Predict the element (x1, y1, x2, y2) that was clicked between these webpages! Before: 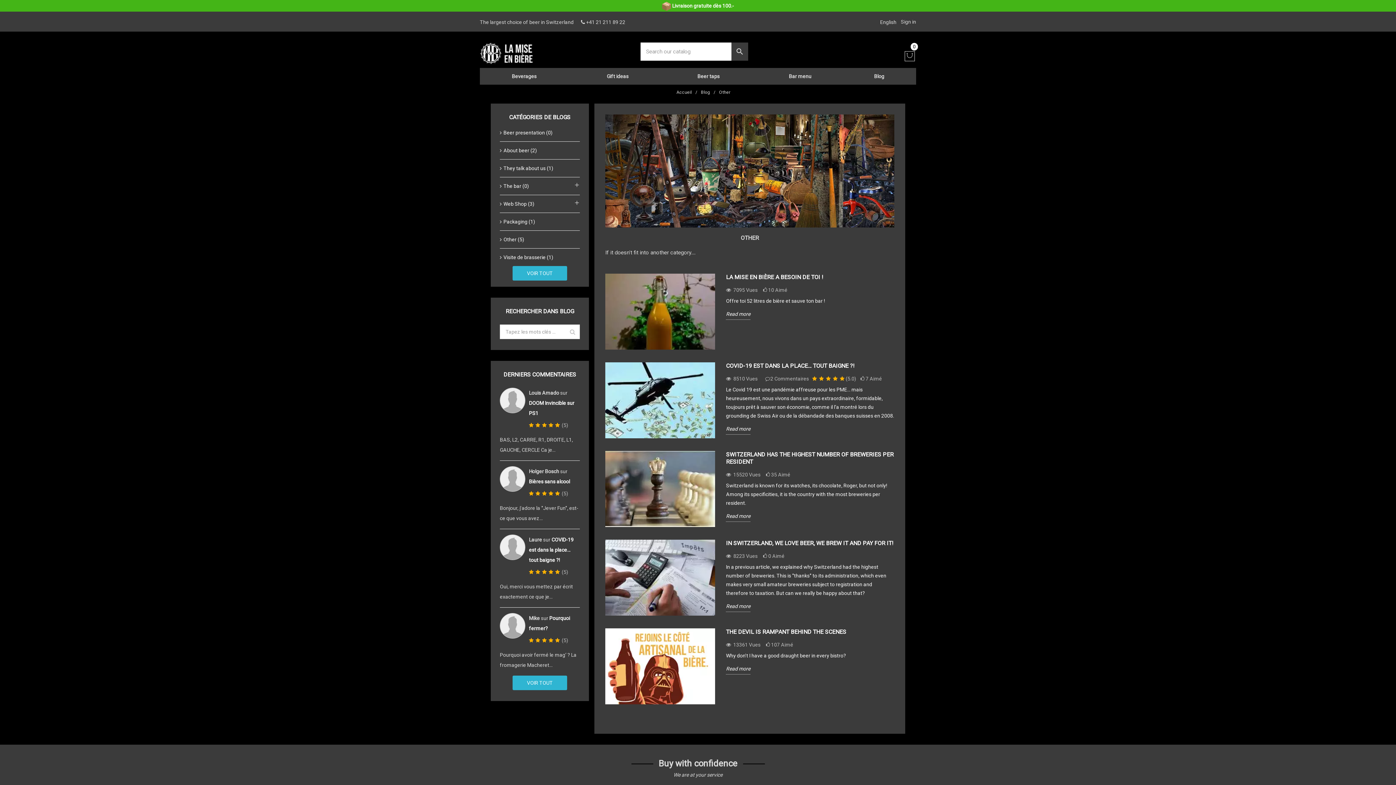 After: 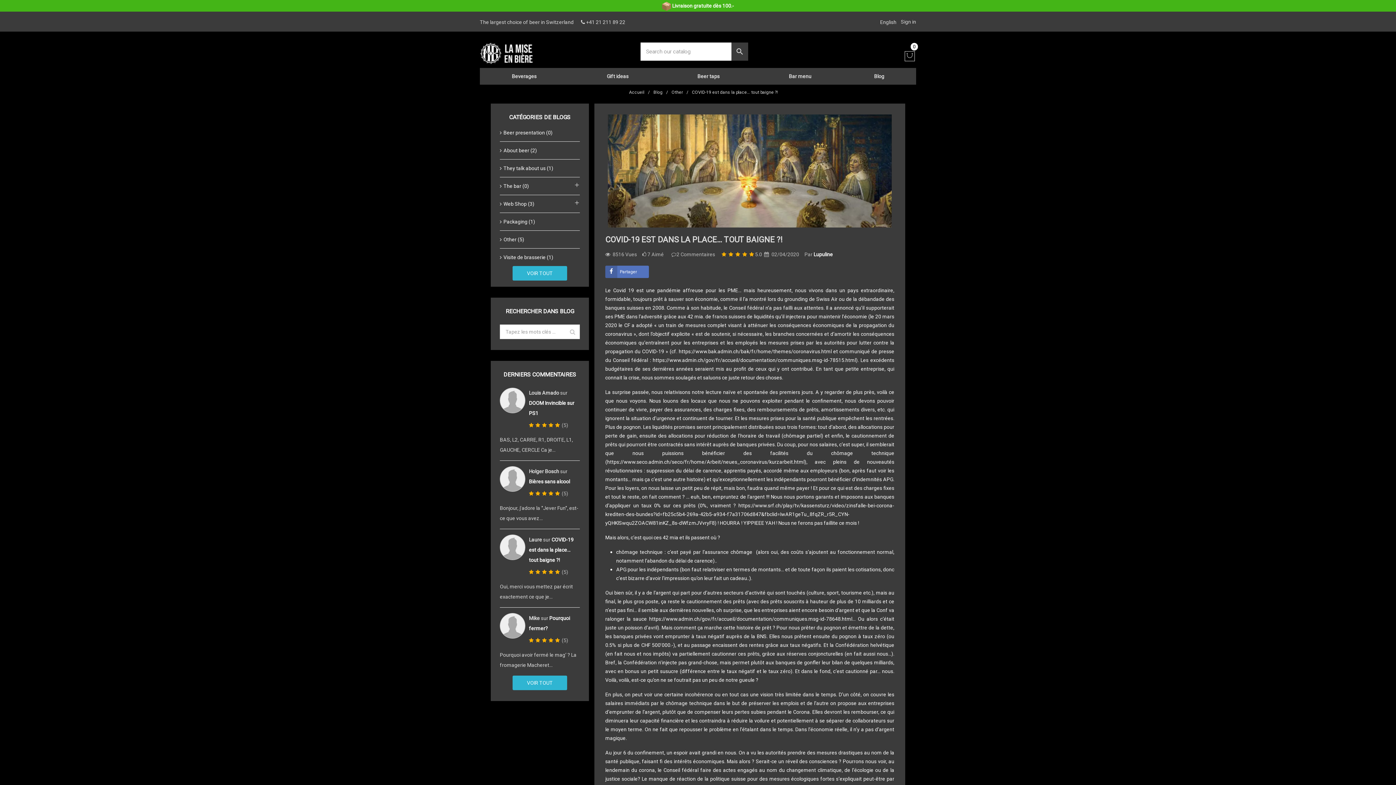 Action: bbox: (605, 362, 715, 438)